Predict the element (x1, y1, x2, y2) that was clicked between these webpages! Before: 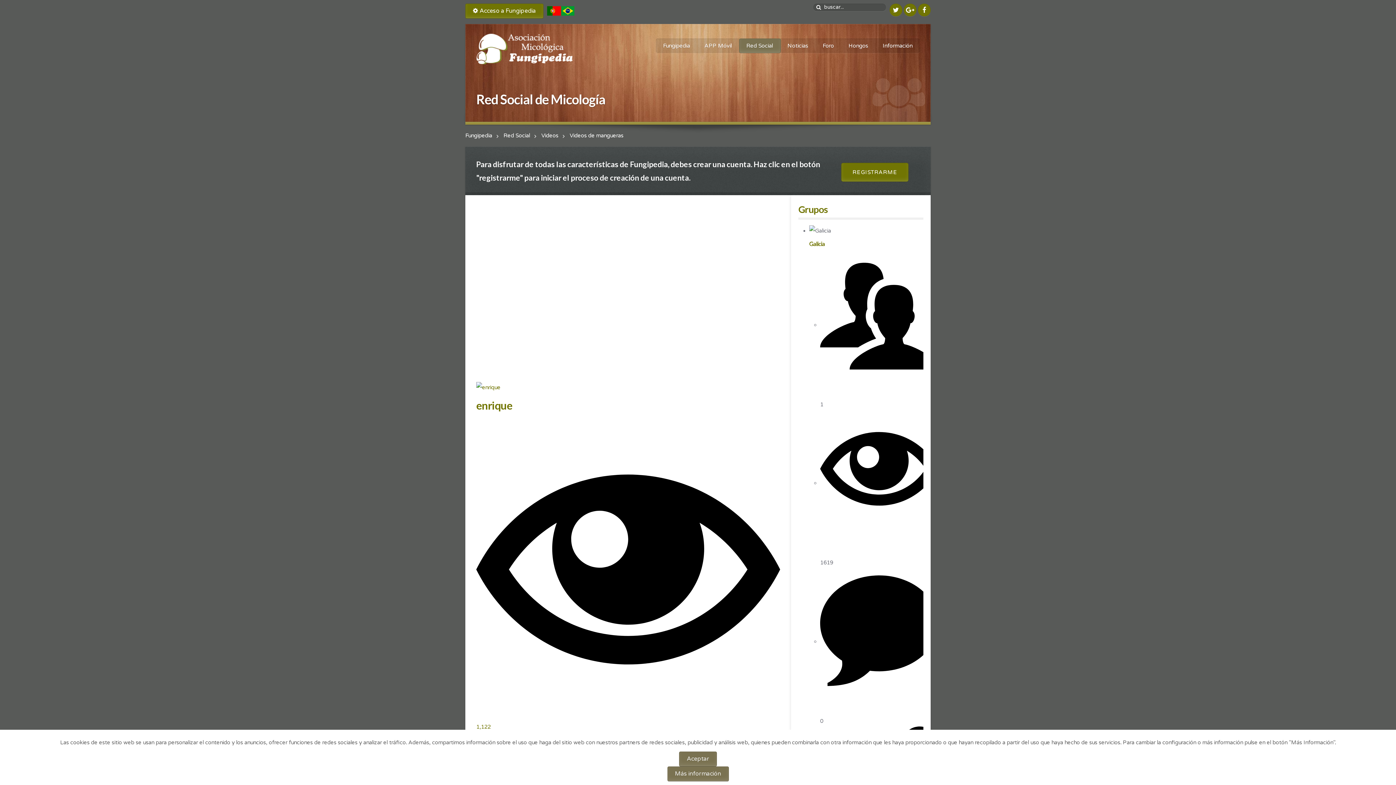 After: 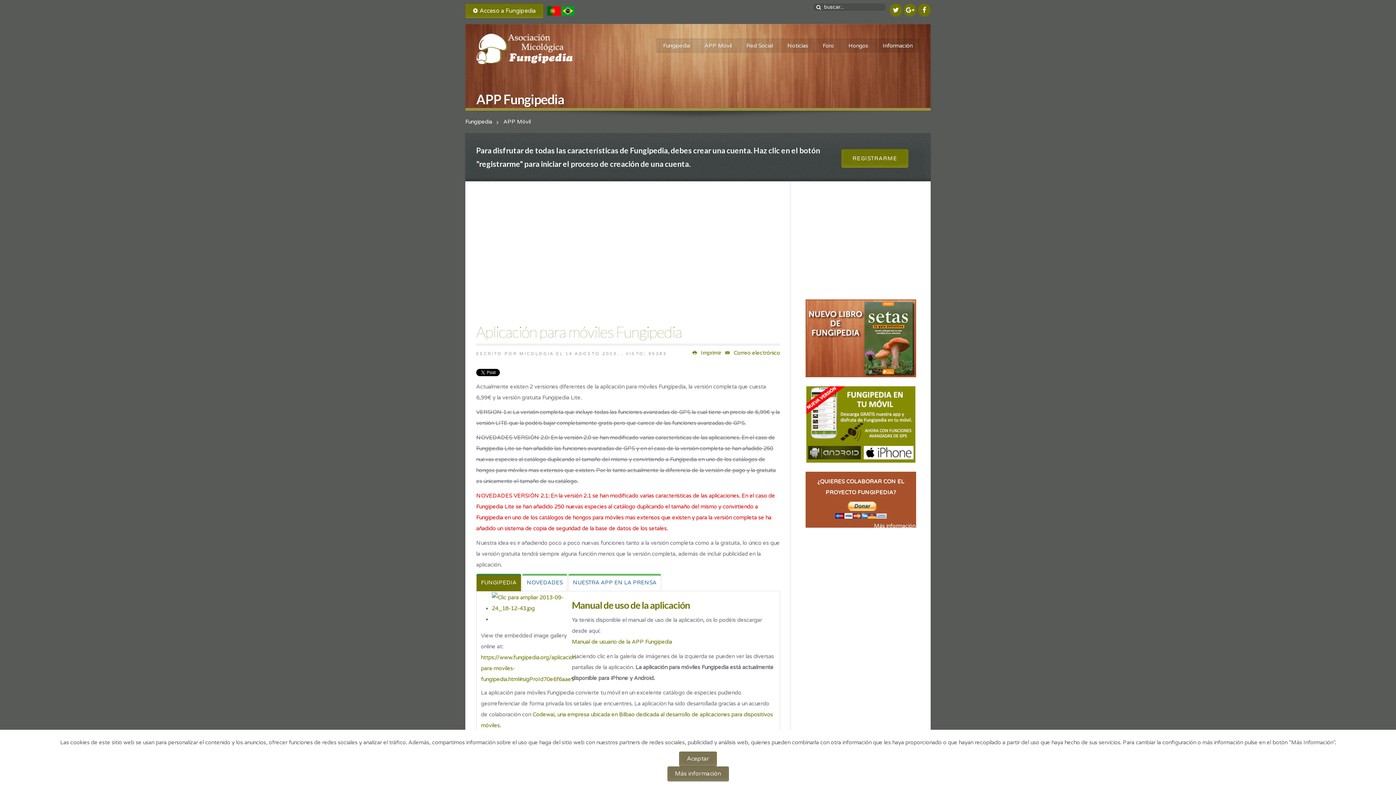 Action: label: APP Móvil bbox: (697, 38, 739, 53)